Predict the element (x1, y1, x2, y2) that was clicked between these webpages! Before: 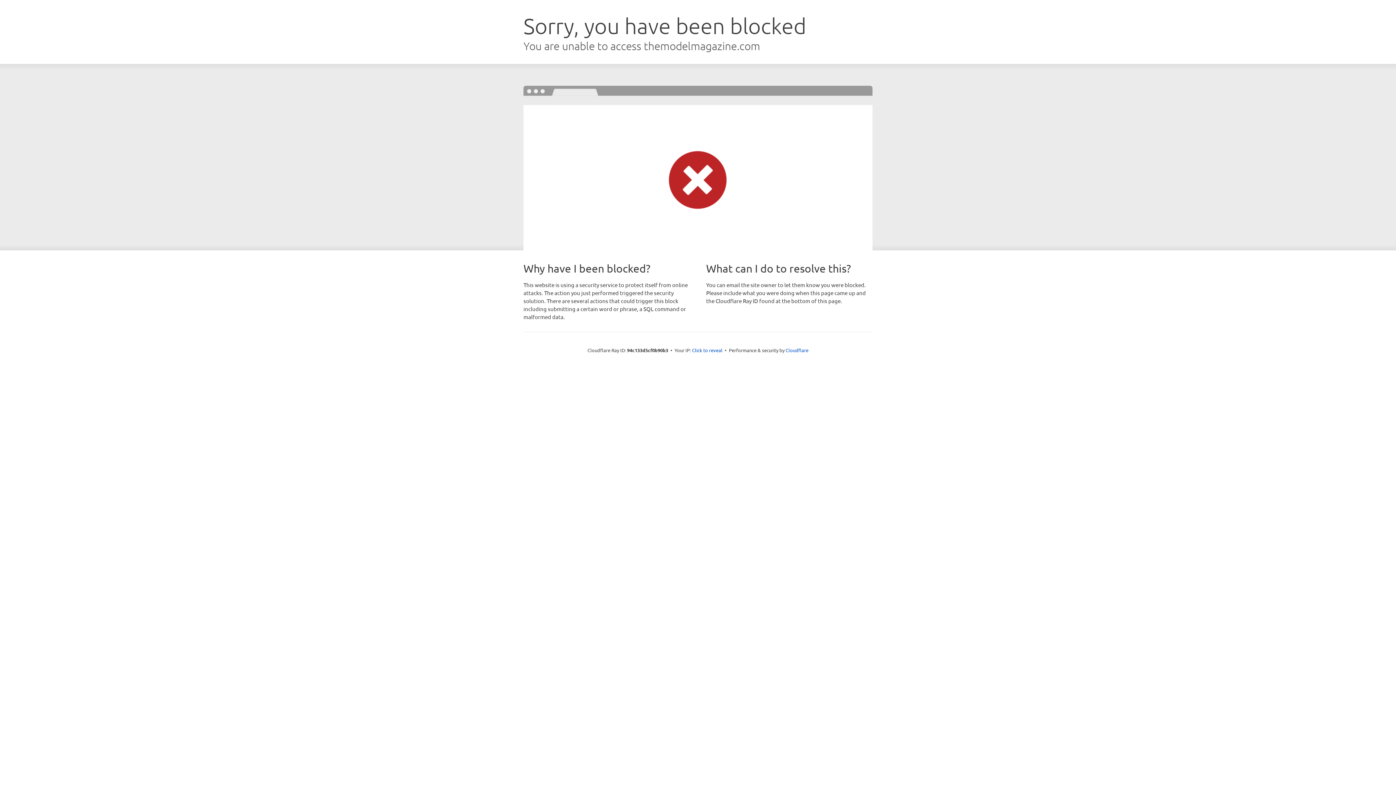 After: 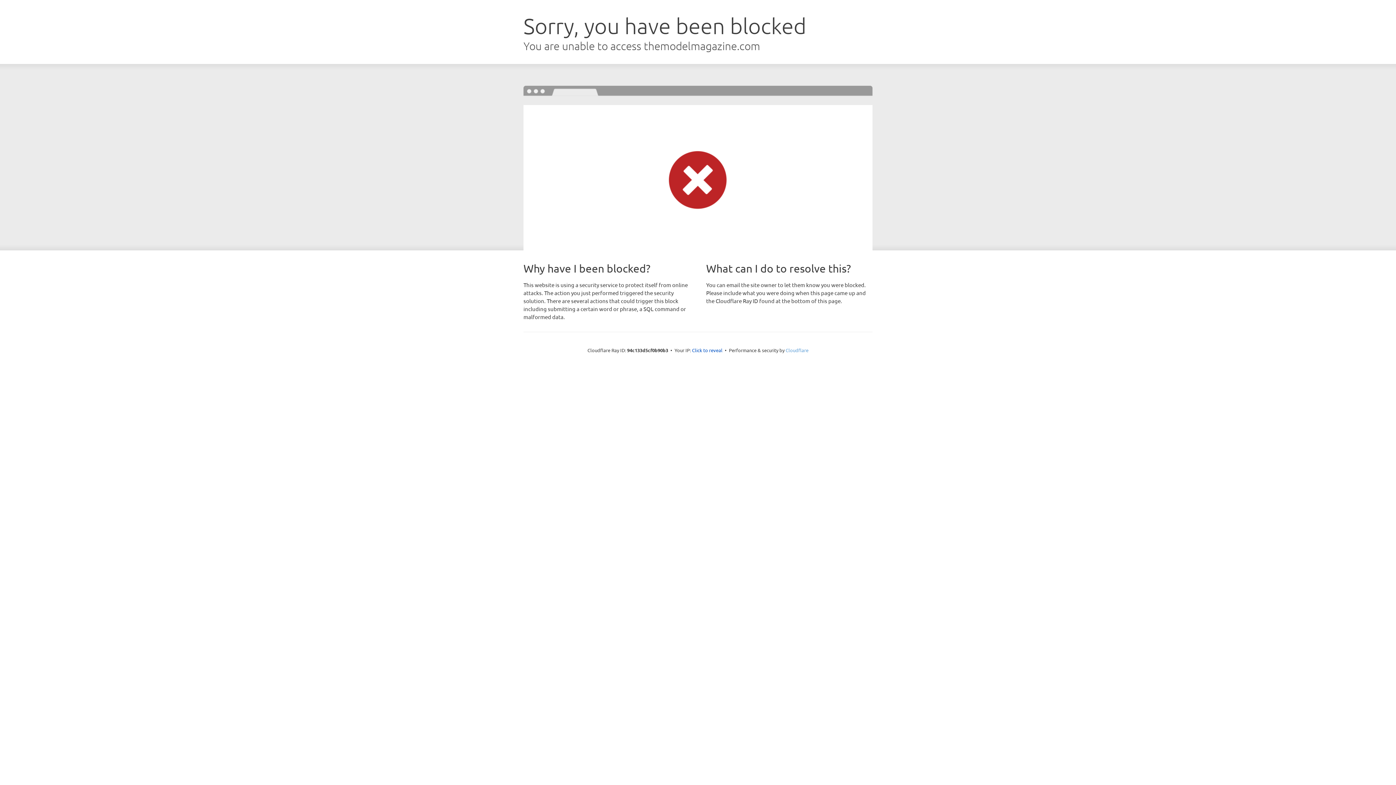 Action: bbox: (785, 347, 808, 353) label: Cloudflare